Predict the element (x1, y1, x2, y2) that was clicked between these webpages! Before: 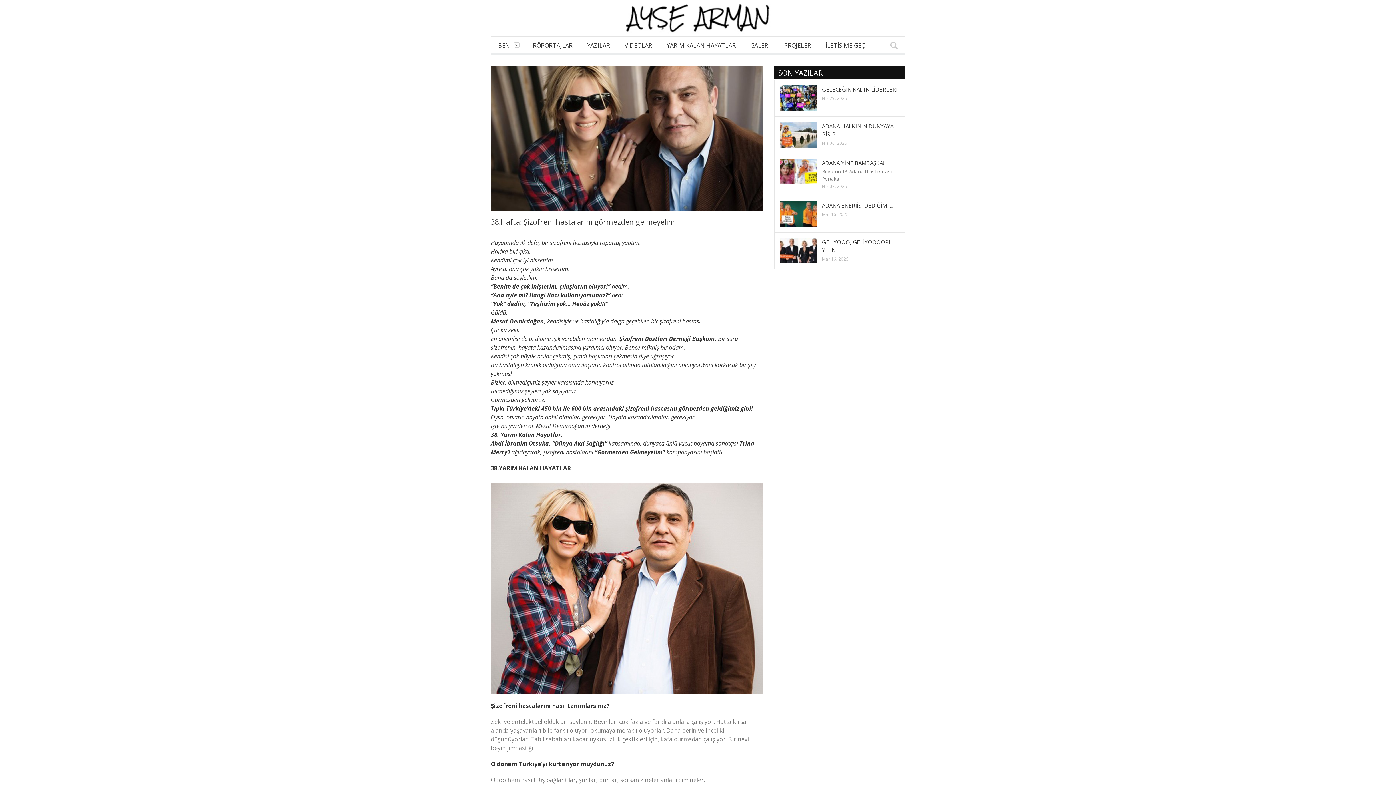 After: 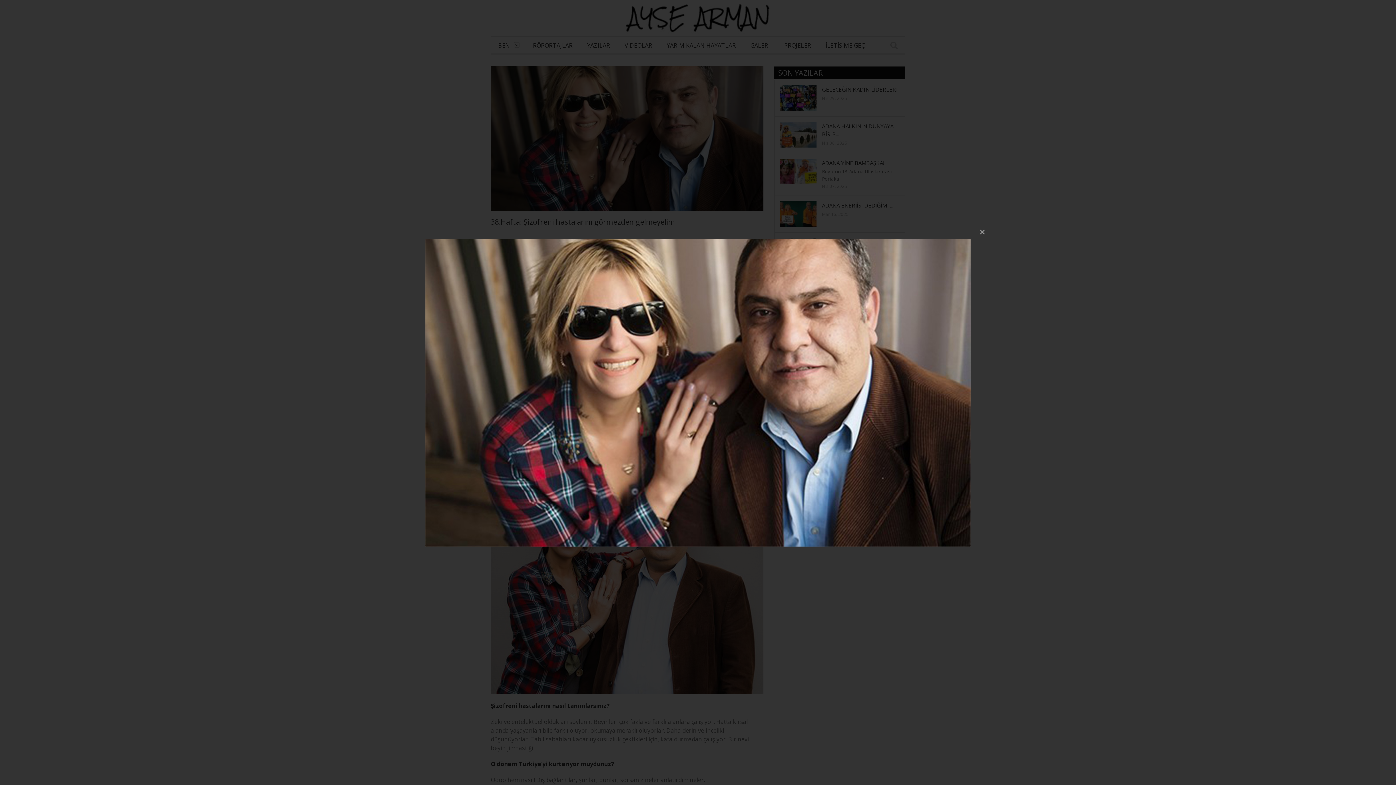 Action: bbox: (490, 65, 763, 211)